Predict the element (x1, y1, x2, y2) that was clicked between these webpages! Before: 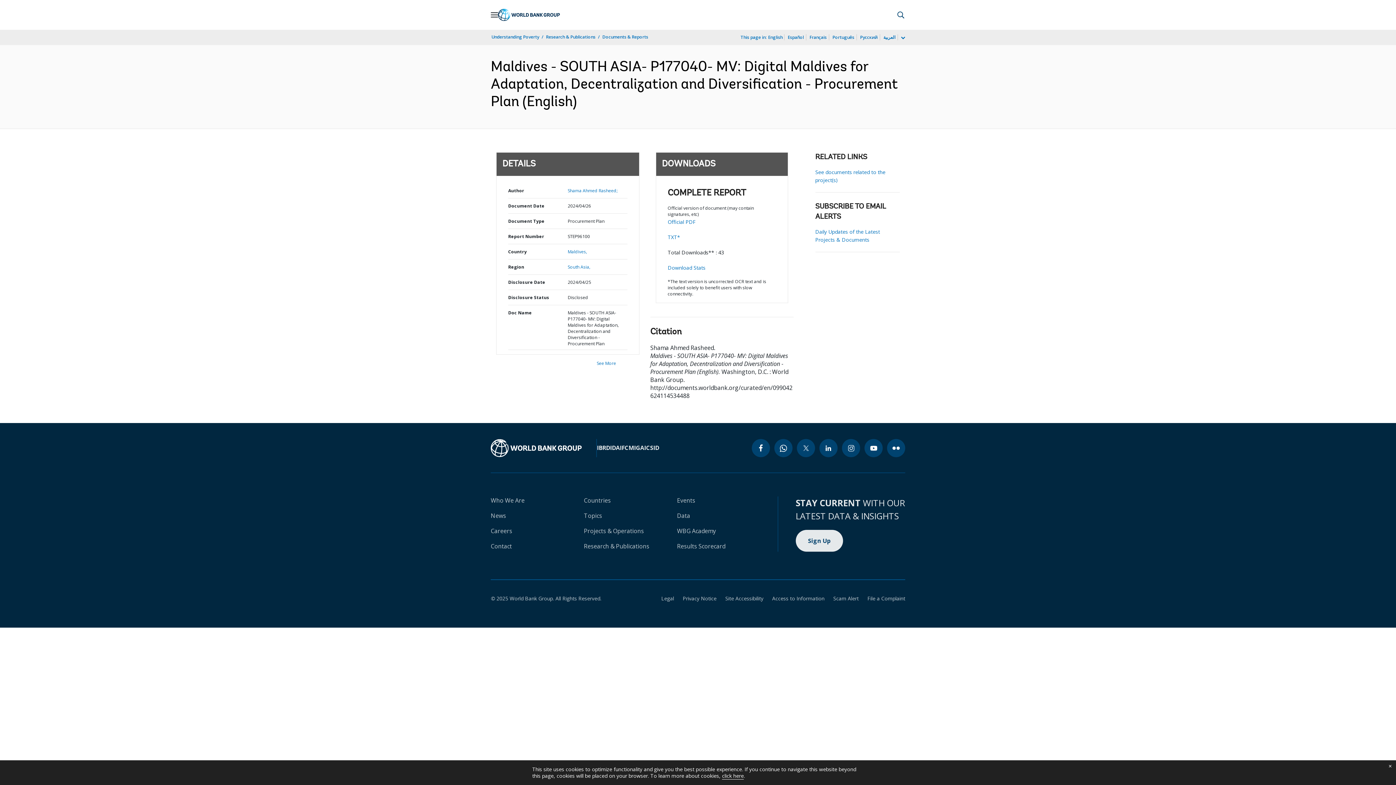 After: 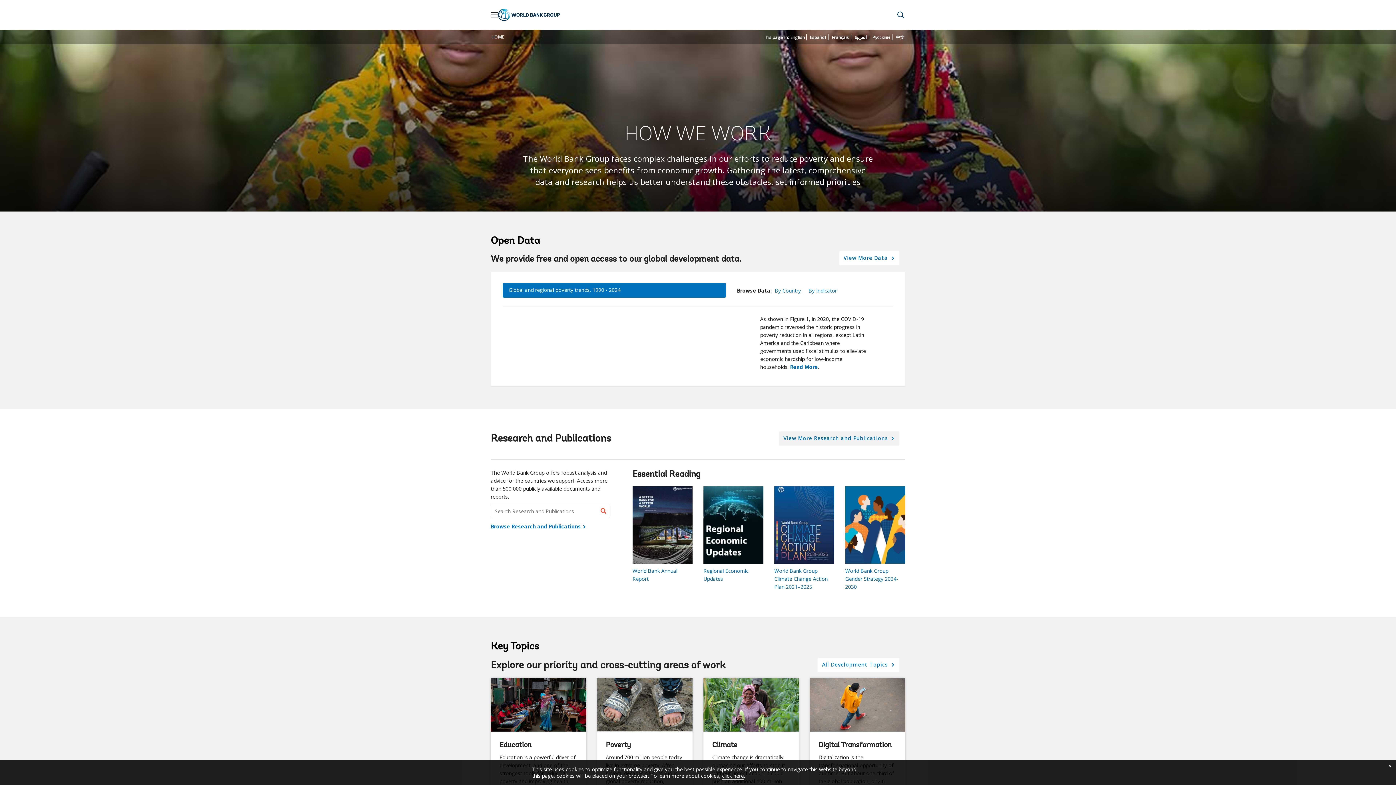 Action: label: Understanding Poverty bbox: (490, 33, 540, 40)